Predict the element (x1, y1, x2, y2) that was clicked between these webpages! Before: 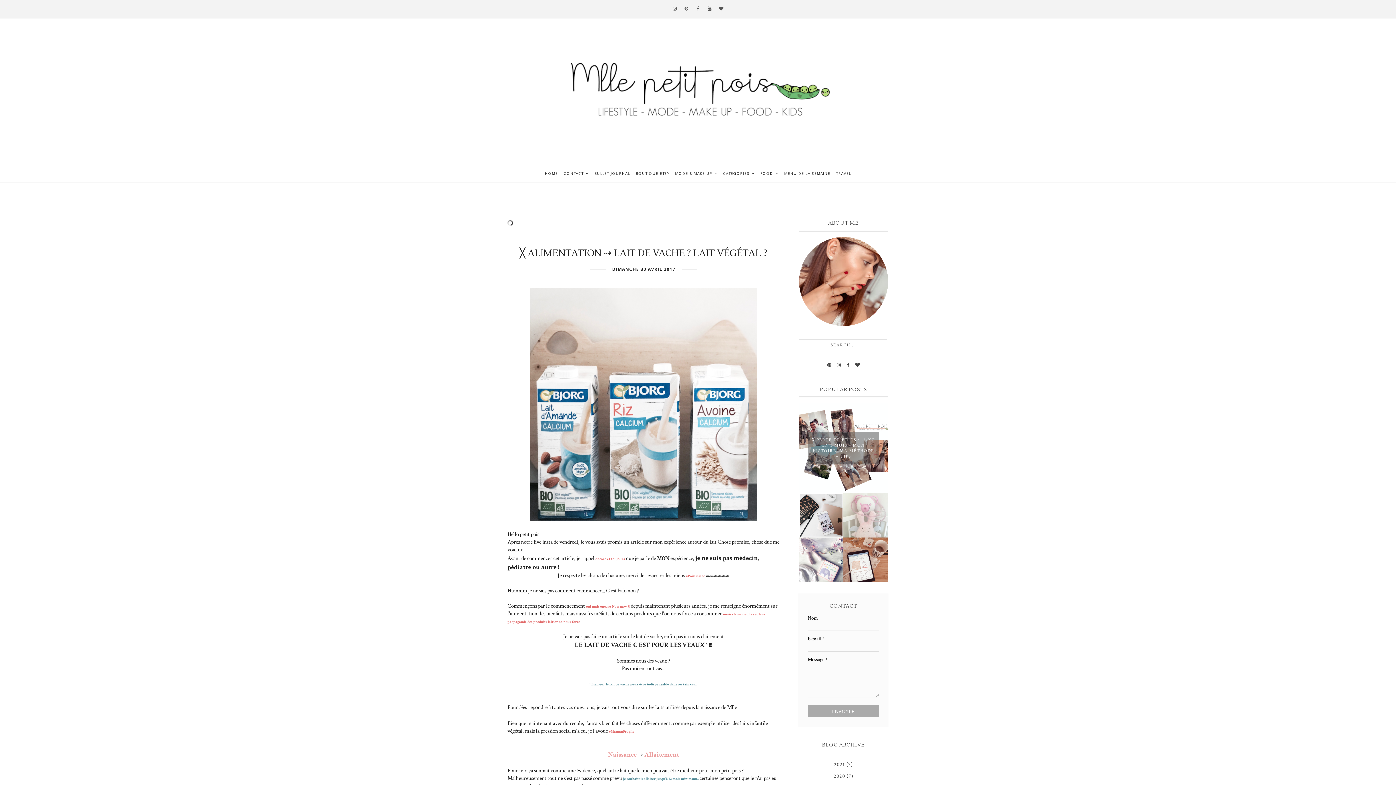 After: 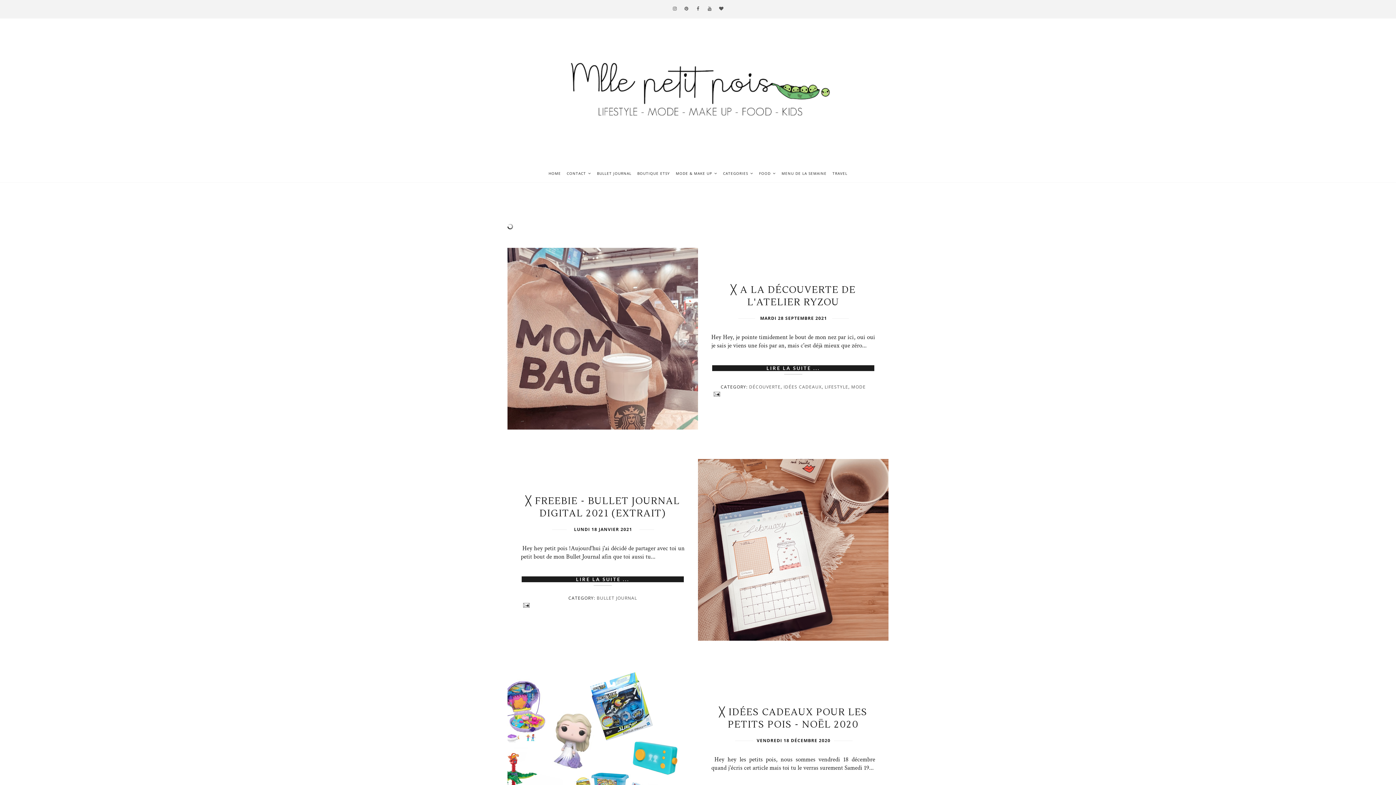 Action: bbox: (542, 164, 561, 182) label: HOME